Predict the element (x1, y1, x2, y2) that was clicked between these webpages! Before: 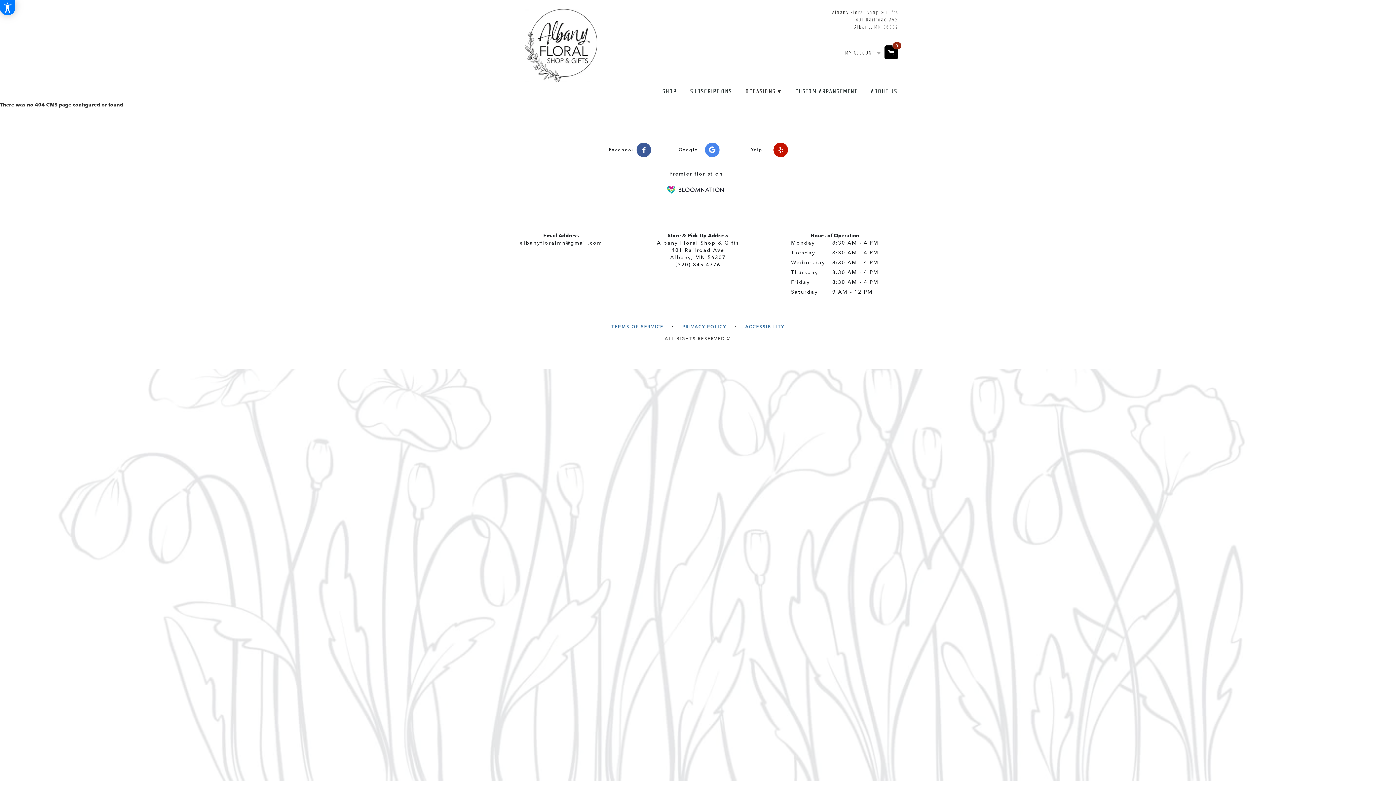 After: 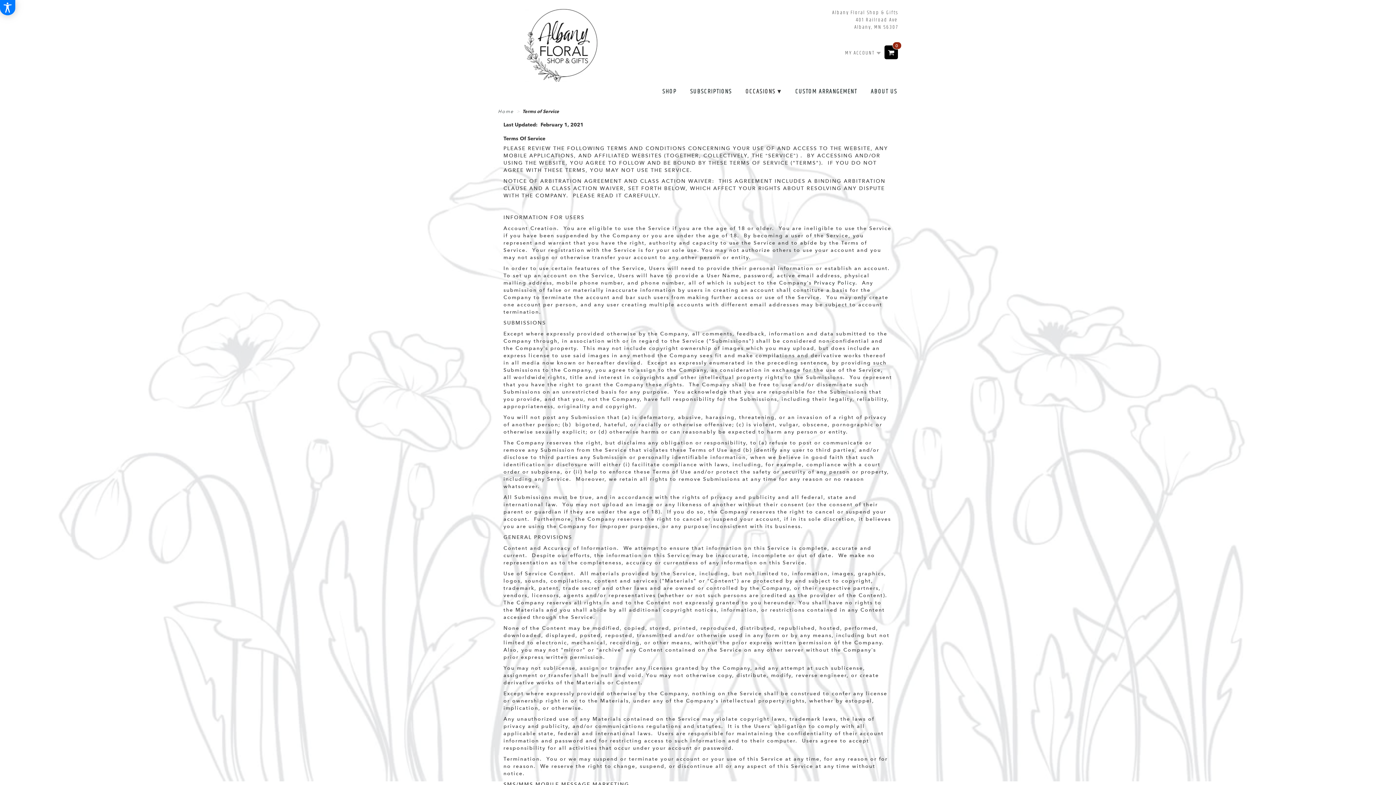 Action: bbox: (611, 323, 663, 330) label: TERMS OF SERVICE